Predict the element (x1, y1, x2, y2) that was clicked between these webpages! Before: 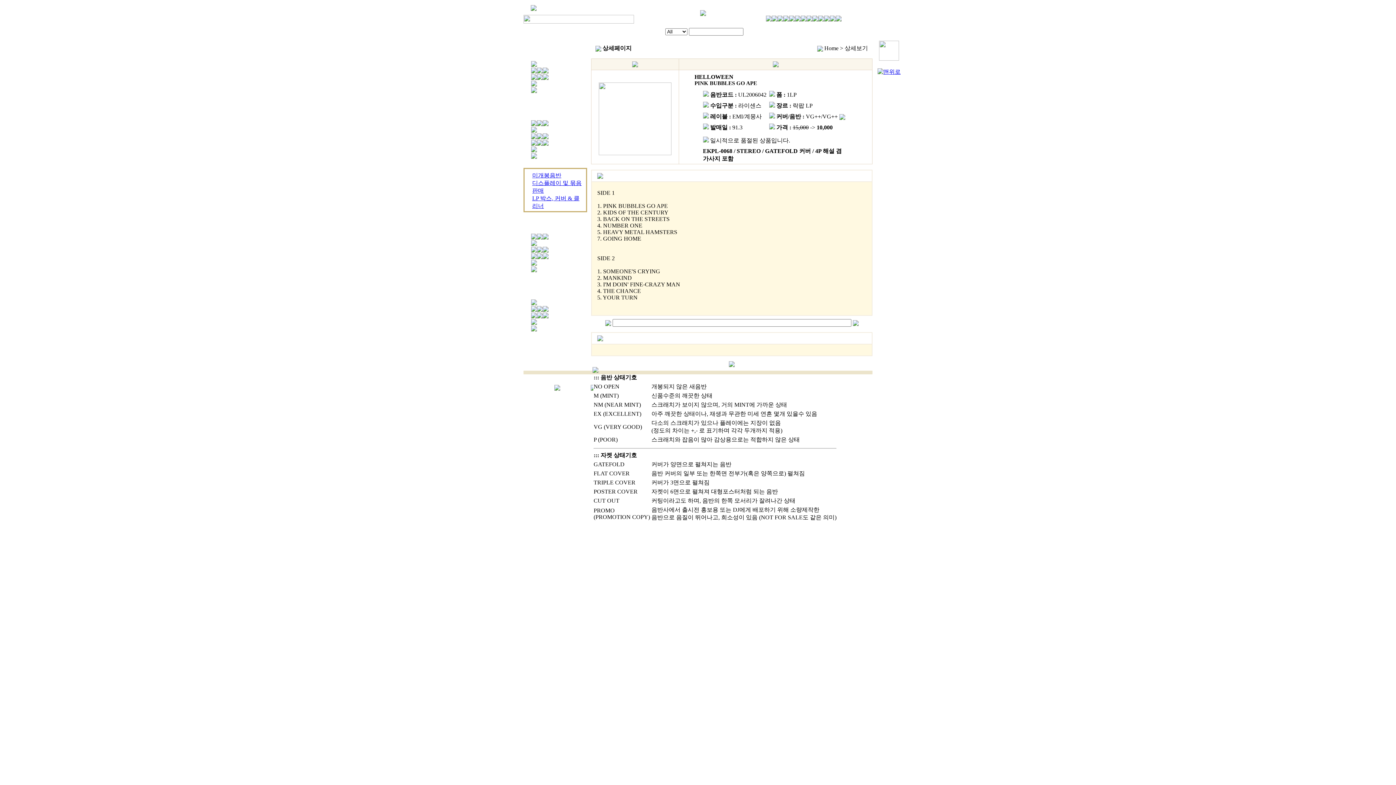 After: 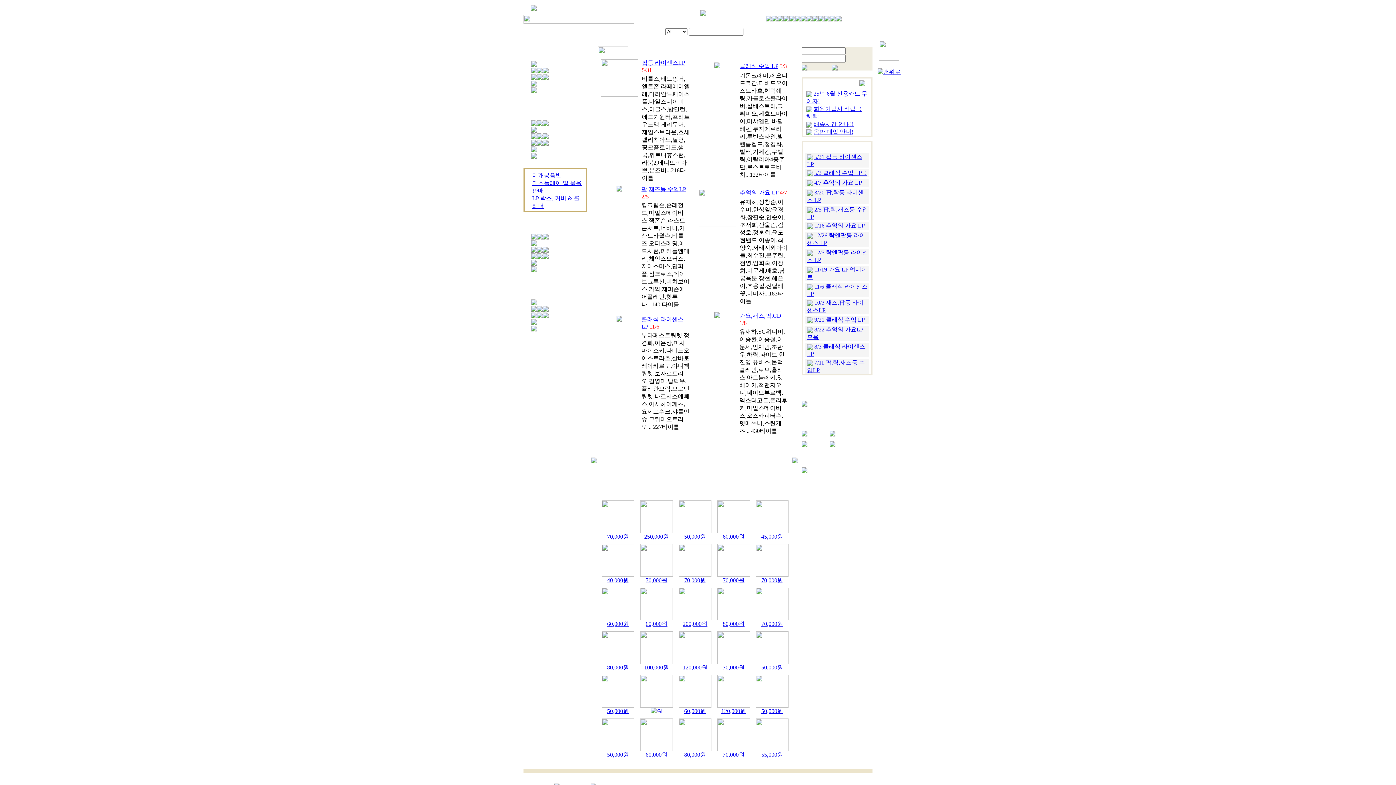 Action: bbox: (700, 10, 706, 17)